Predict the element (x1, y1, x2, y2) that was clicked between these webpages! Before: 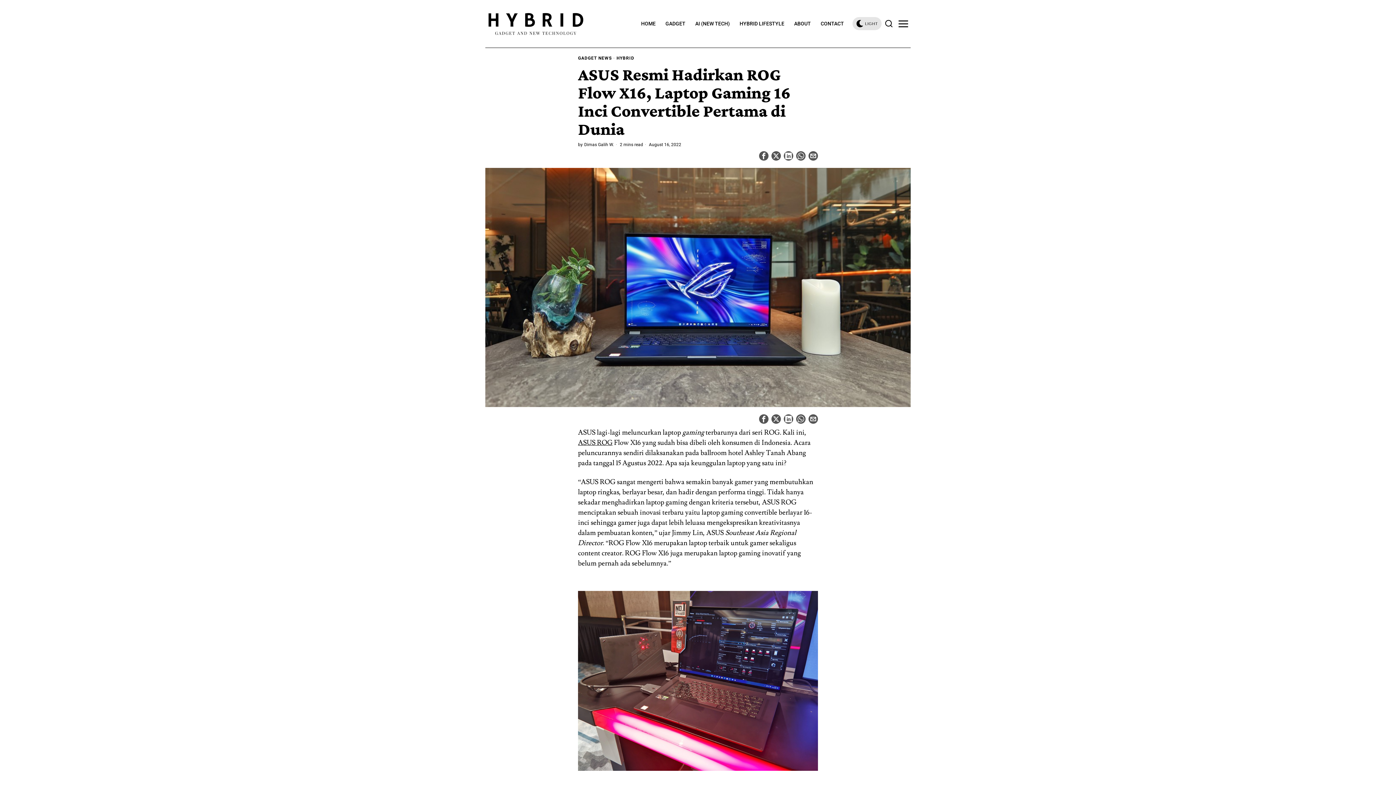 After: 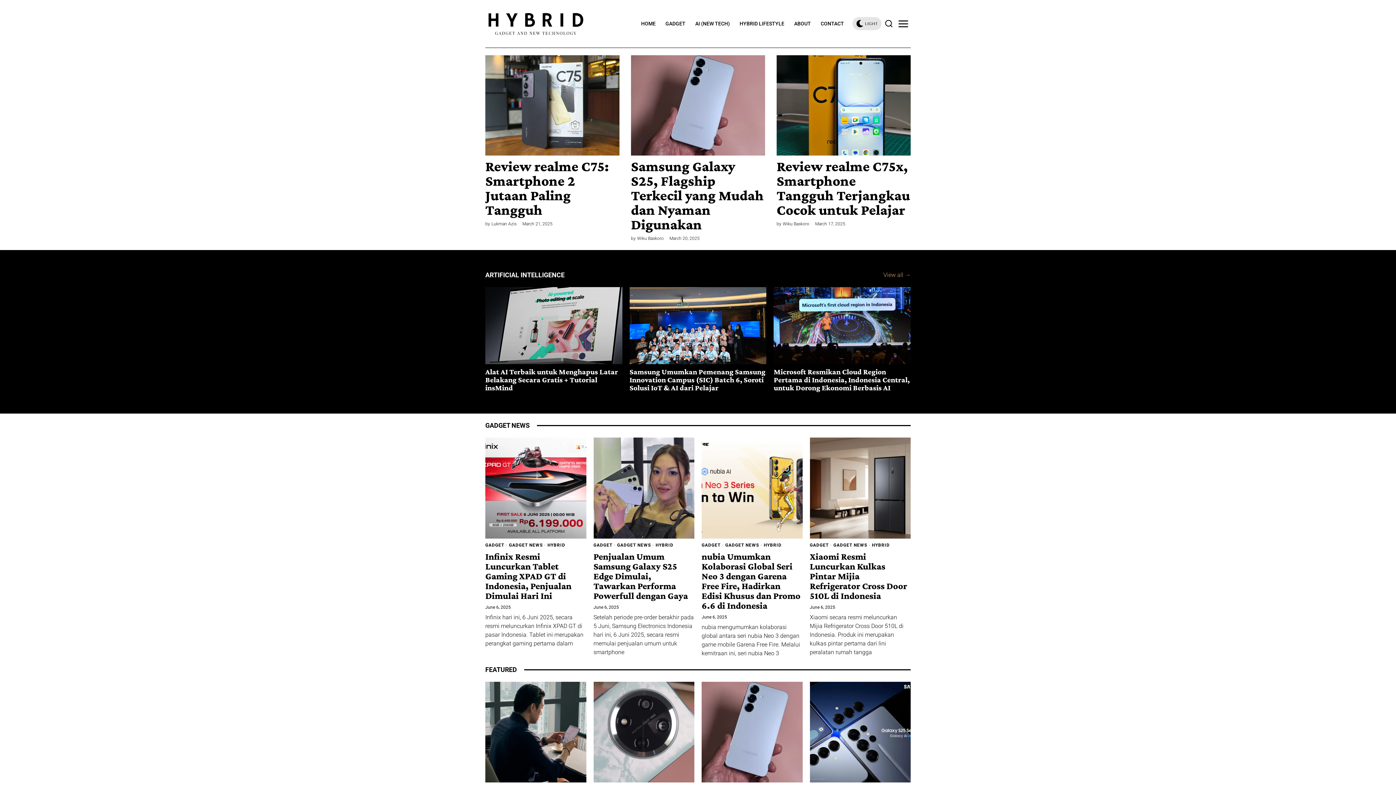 Action: bbox: (636, 16, 661, 31) label: HOME